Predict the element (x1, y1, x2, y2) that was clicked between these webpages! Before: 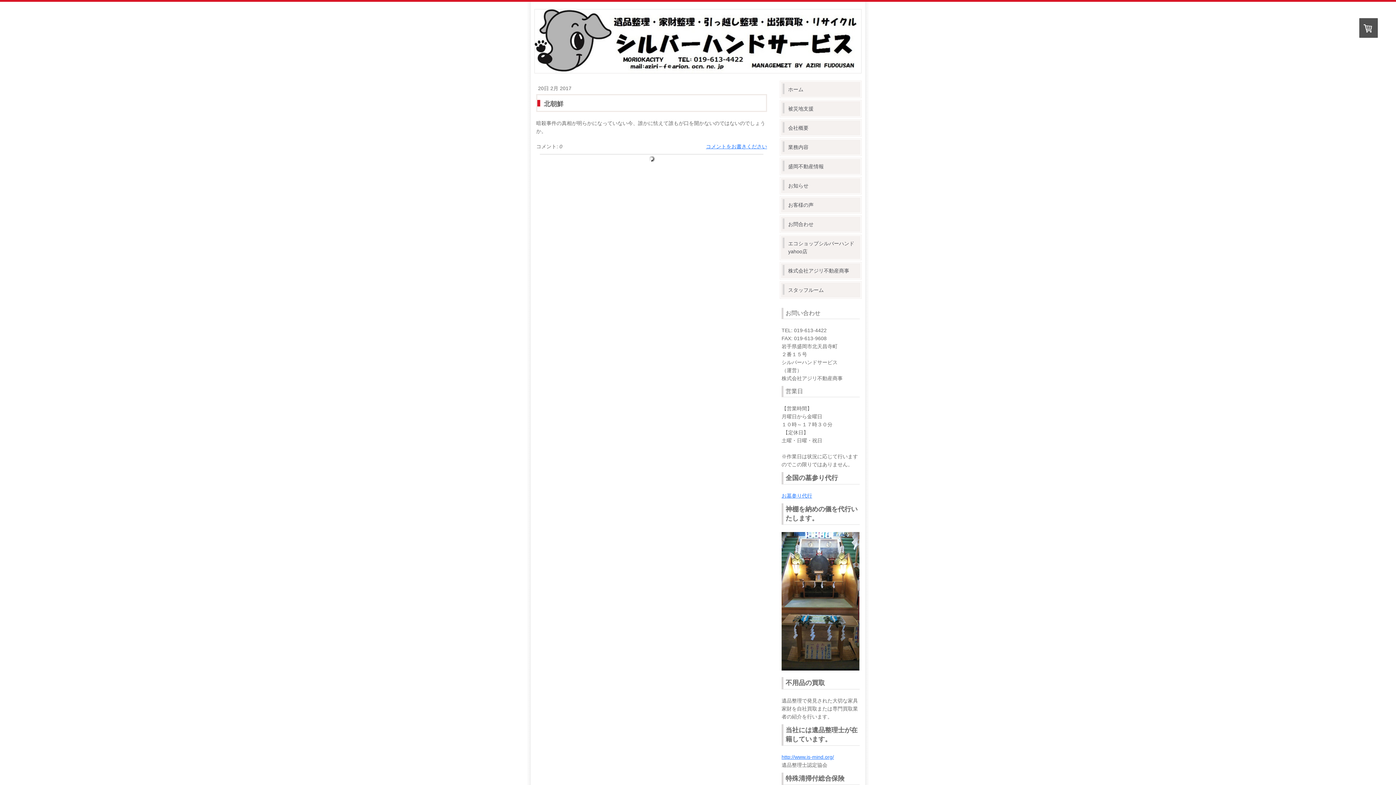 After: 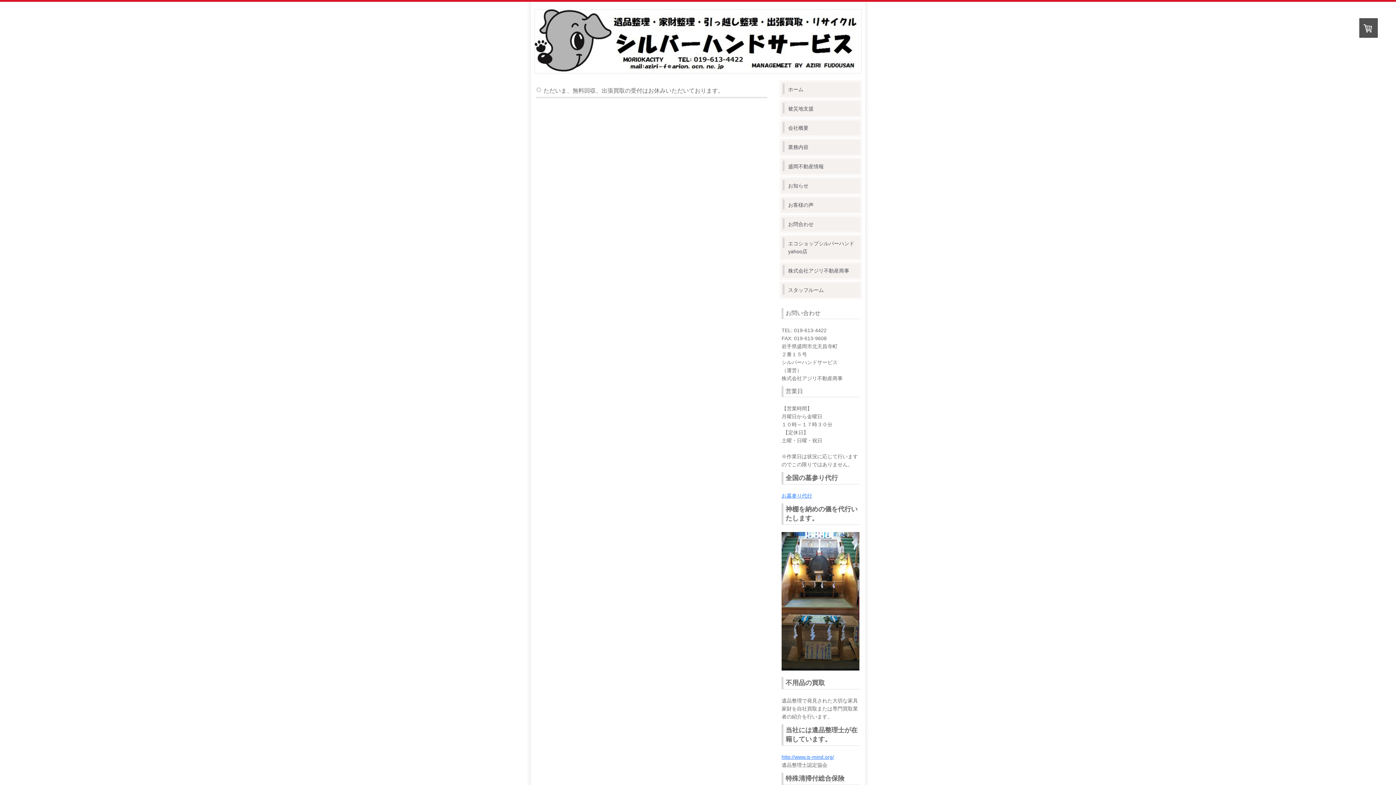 Action: label: お知らせ bbox: (781, 178, 860, 193)